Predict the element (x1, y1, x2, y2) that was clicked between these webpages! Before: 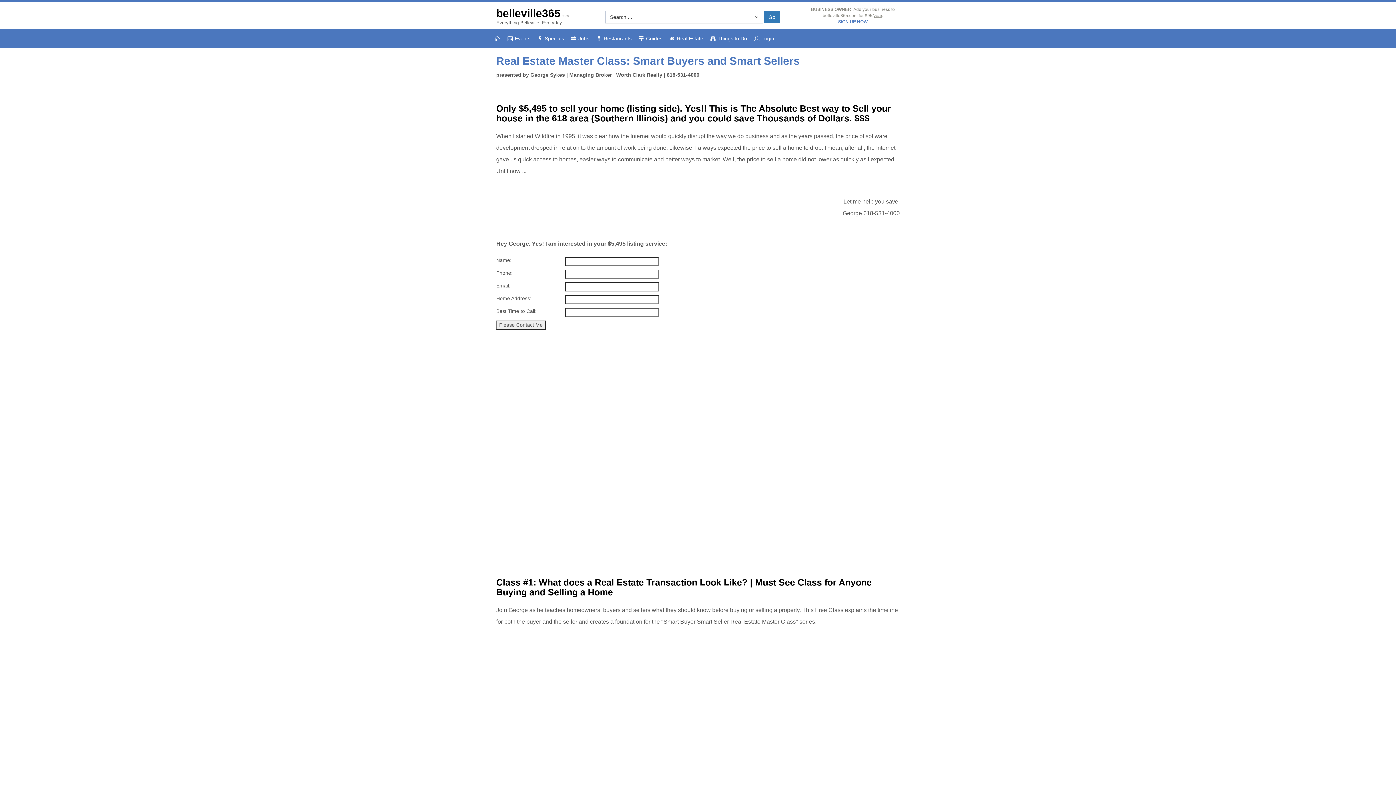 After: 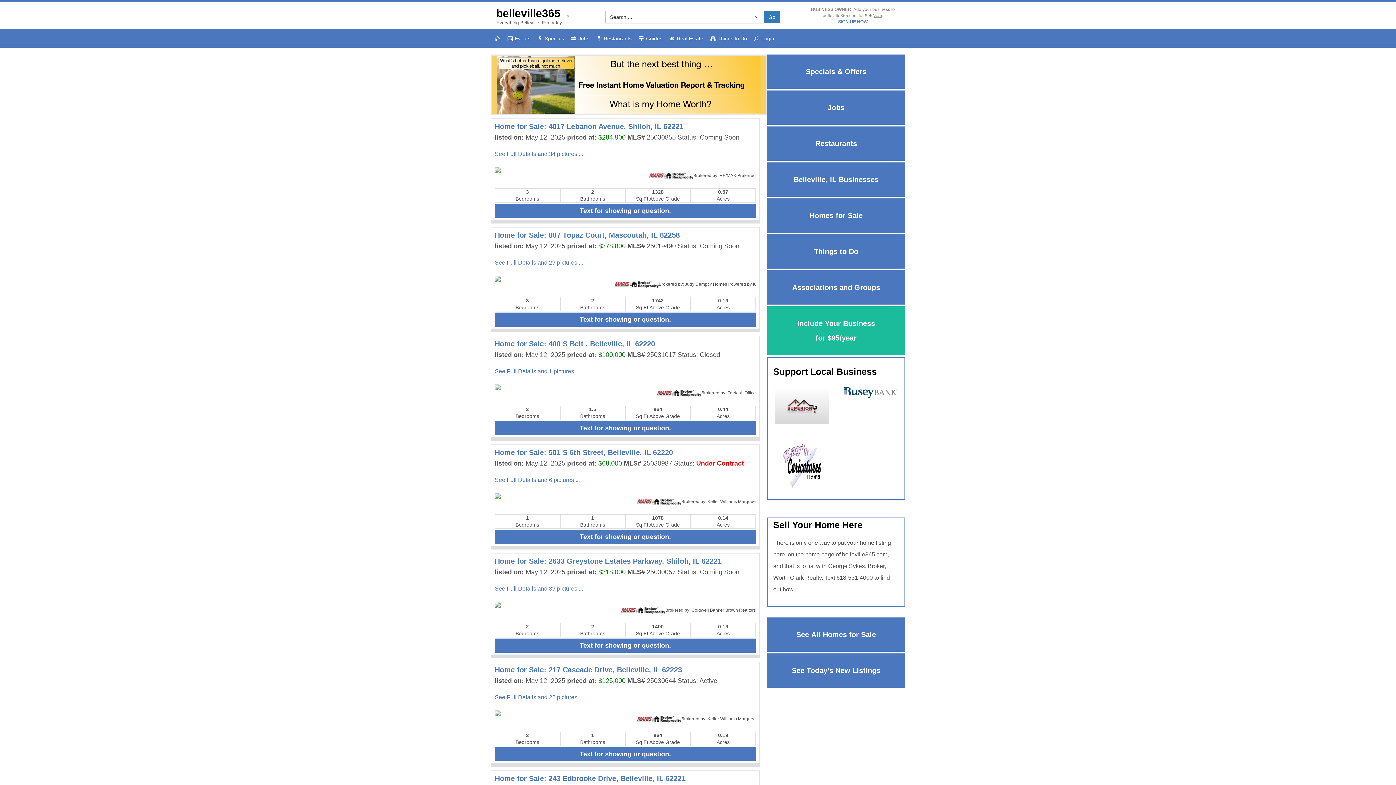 Action: bbox: (763, 10, 780, 23) label: Go